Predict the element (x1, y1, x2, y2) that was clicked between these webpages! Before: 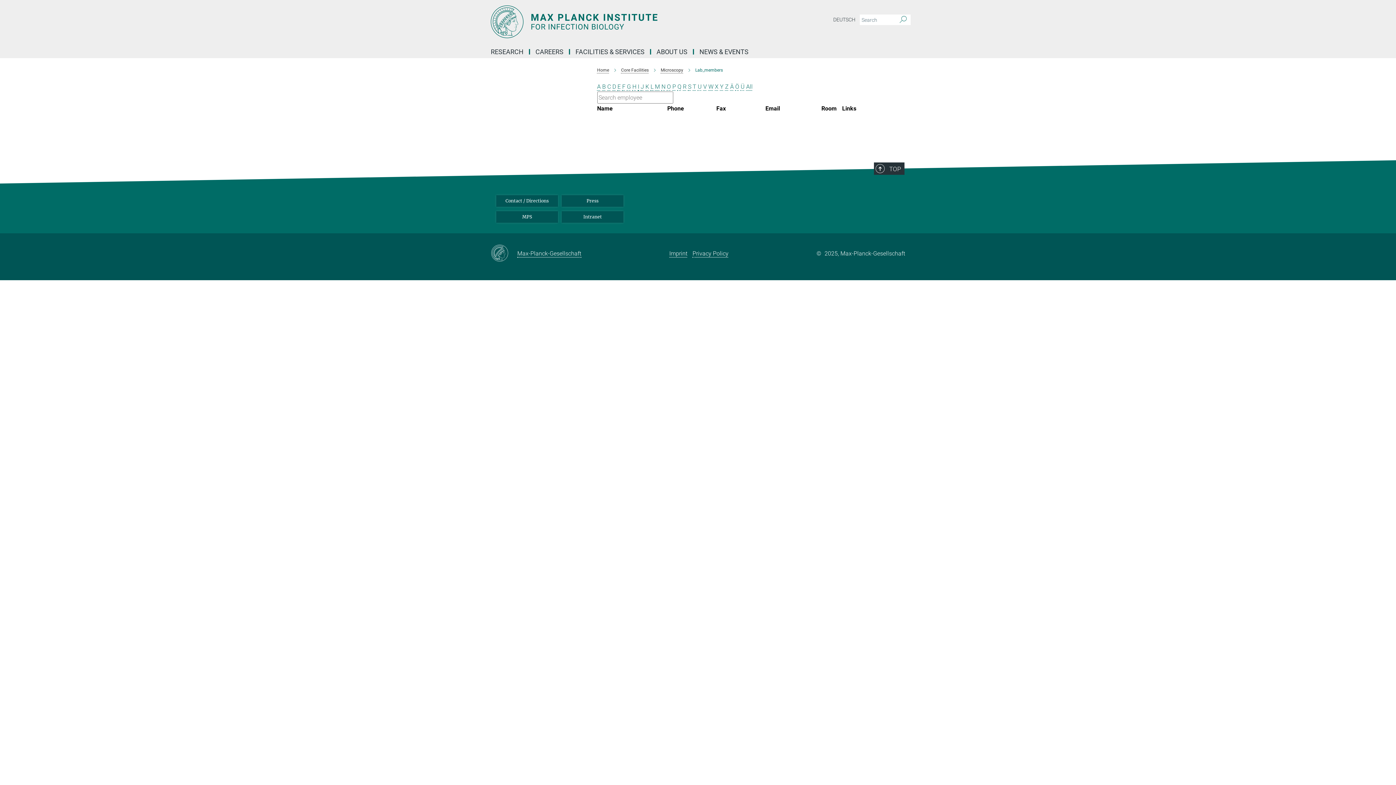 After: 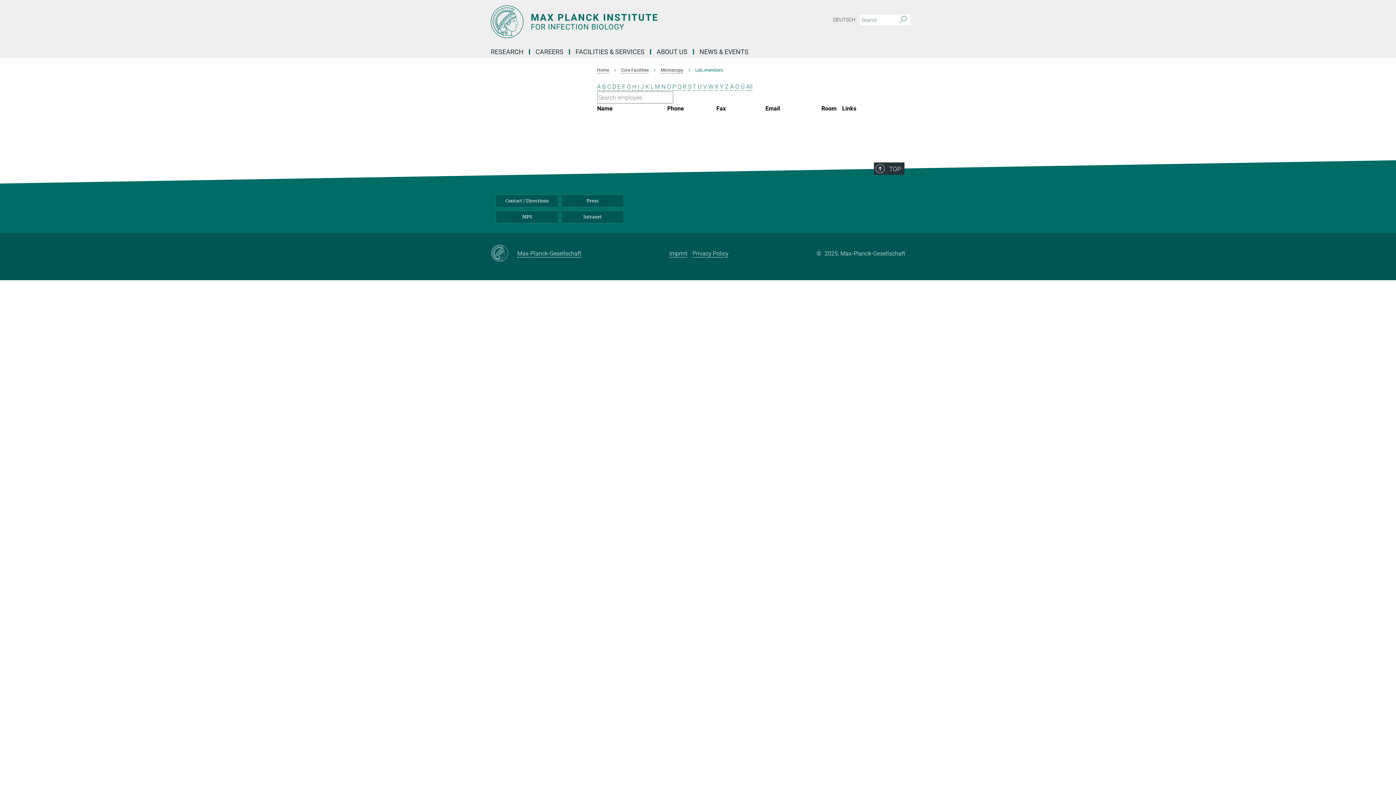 Action: bbox: (692, 83, 696, 90) label: T